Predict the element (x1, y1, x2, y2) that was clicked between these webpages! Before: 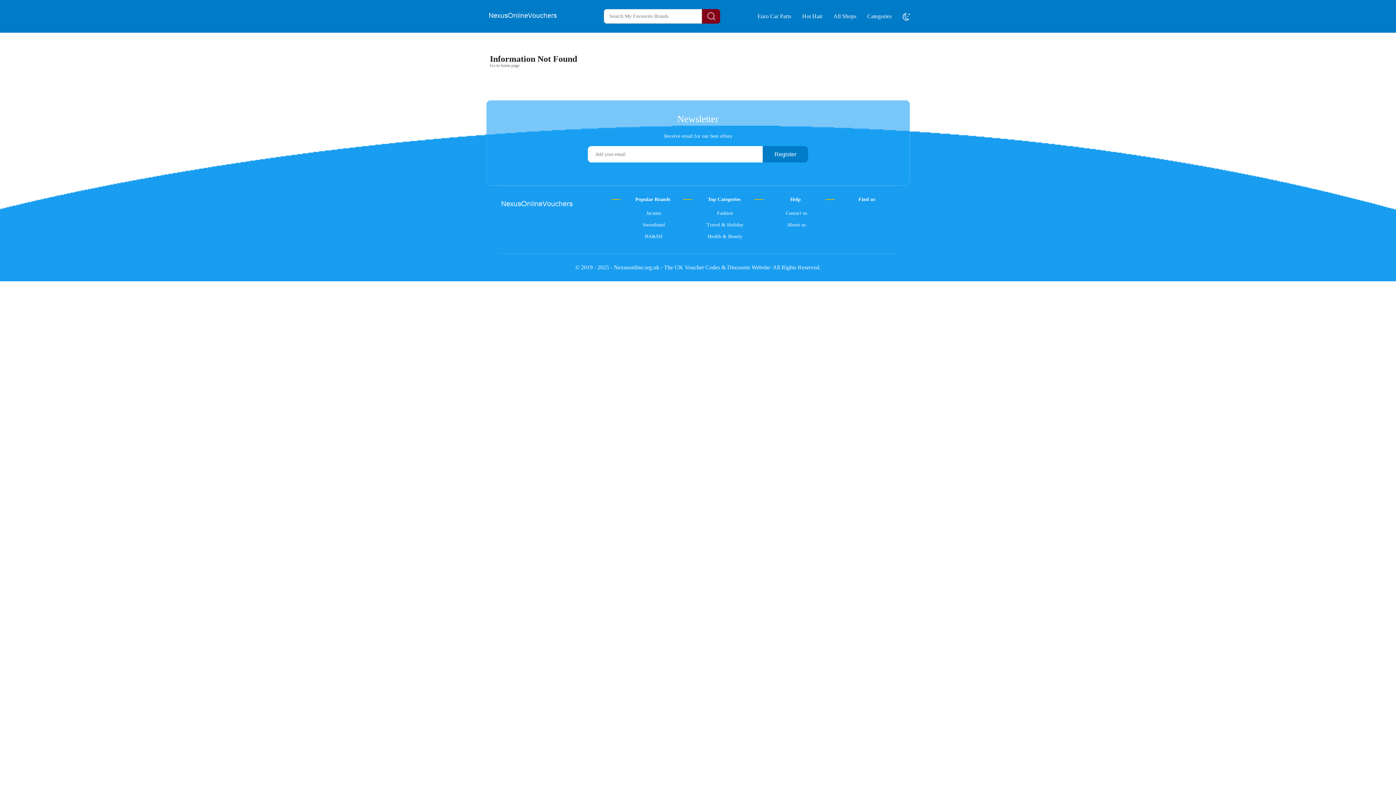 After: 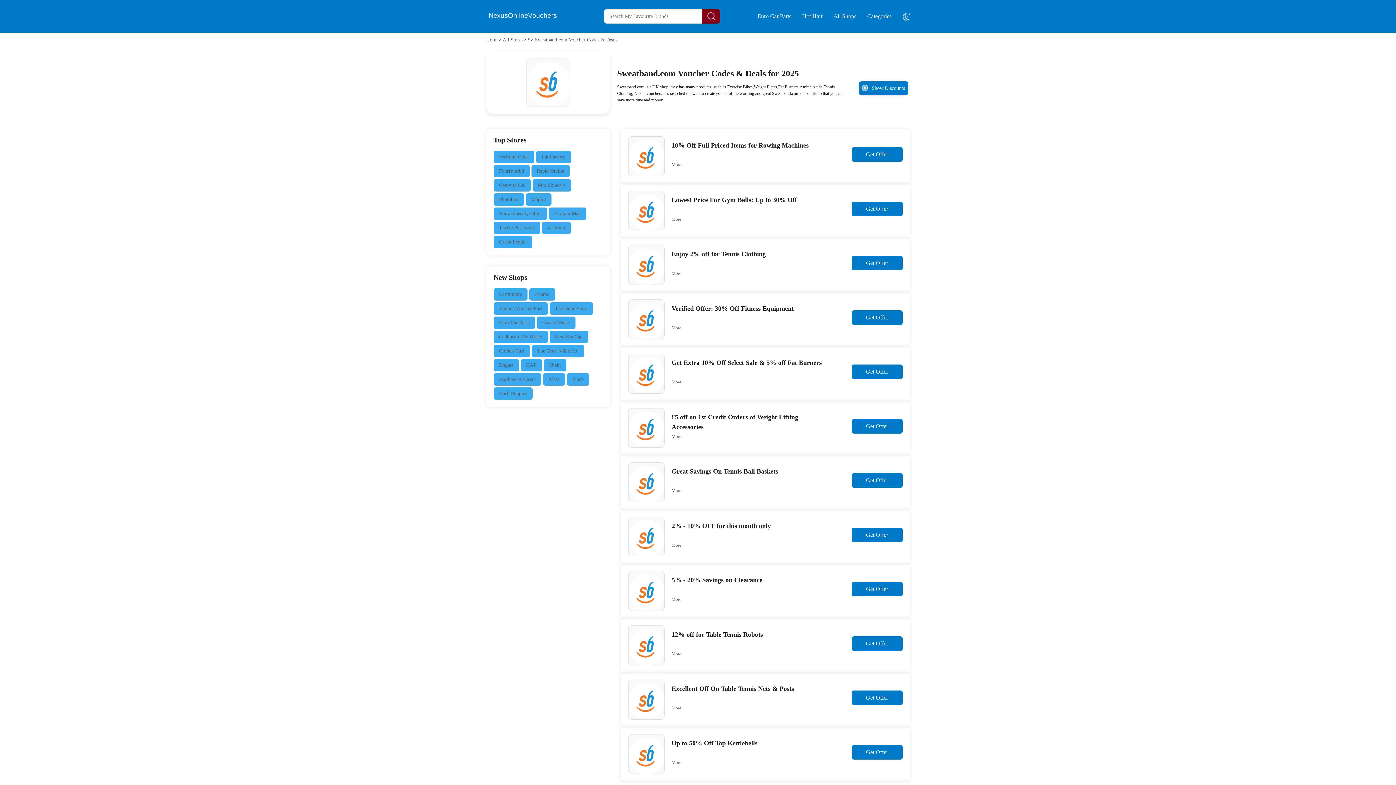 Action: label: Sweatband bbox: (642, 222, 664, 227)